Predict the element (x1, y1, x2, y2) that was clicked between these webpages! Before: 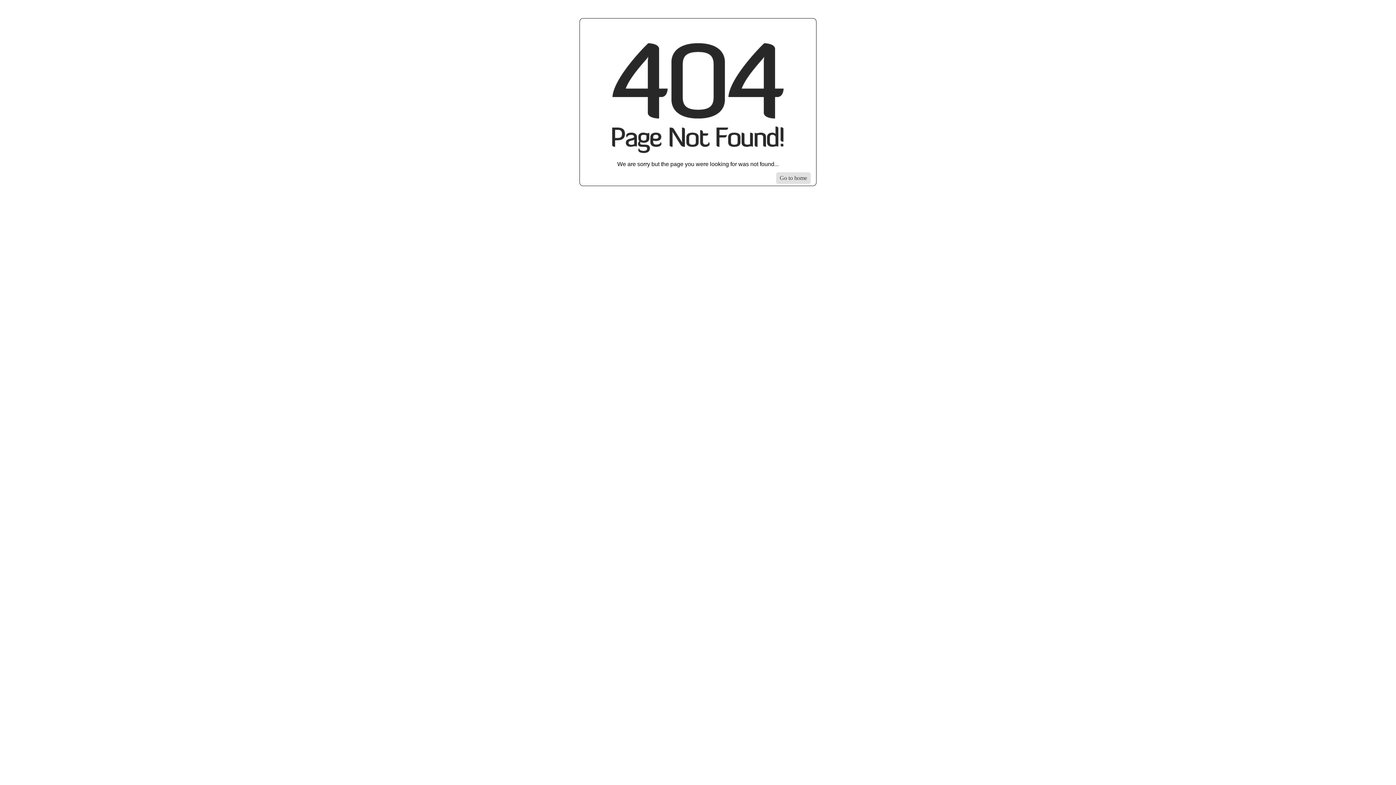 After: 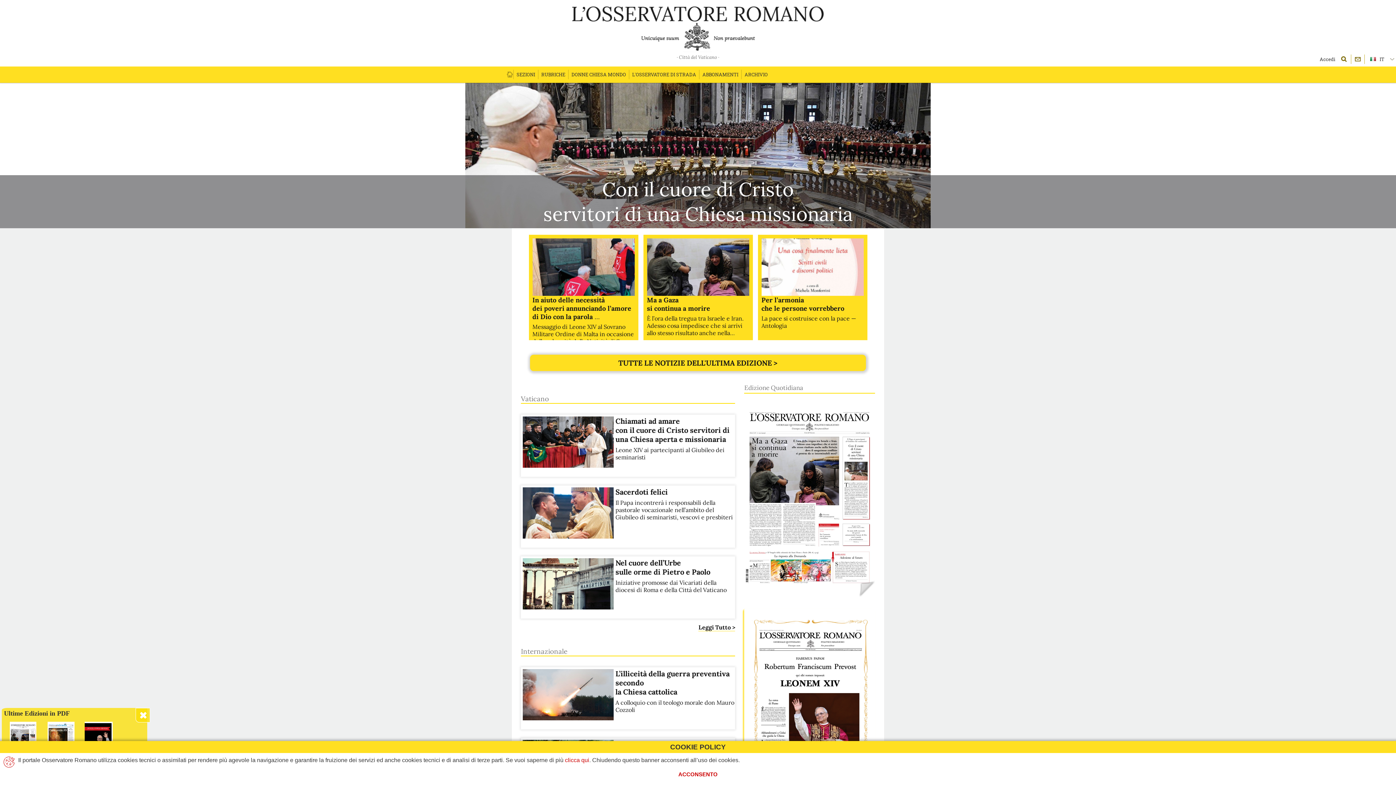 Action: label: Go to homepage bbox: (776, 172, 810, 184)